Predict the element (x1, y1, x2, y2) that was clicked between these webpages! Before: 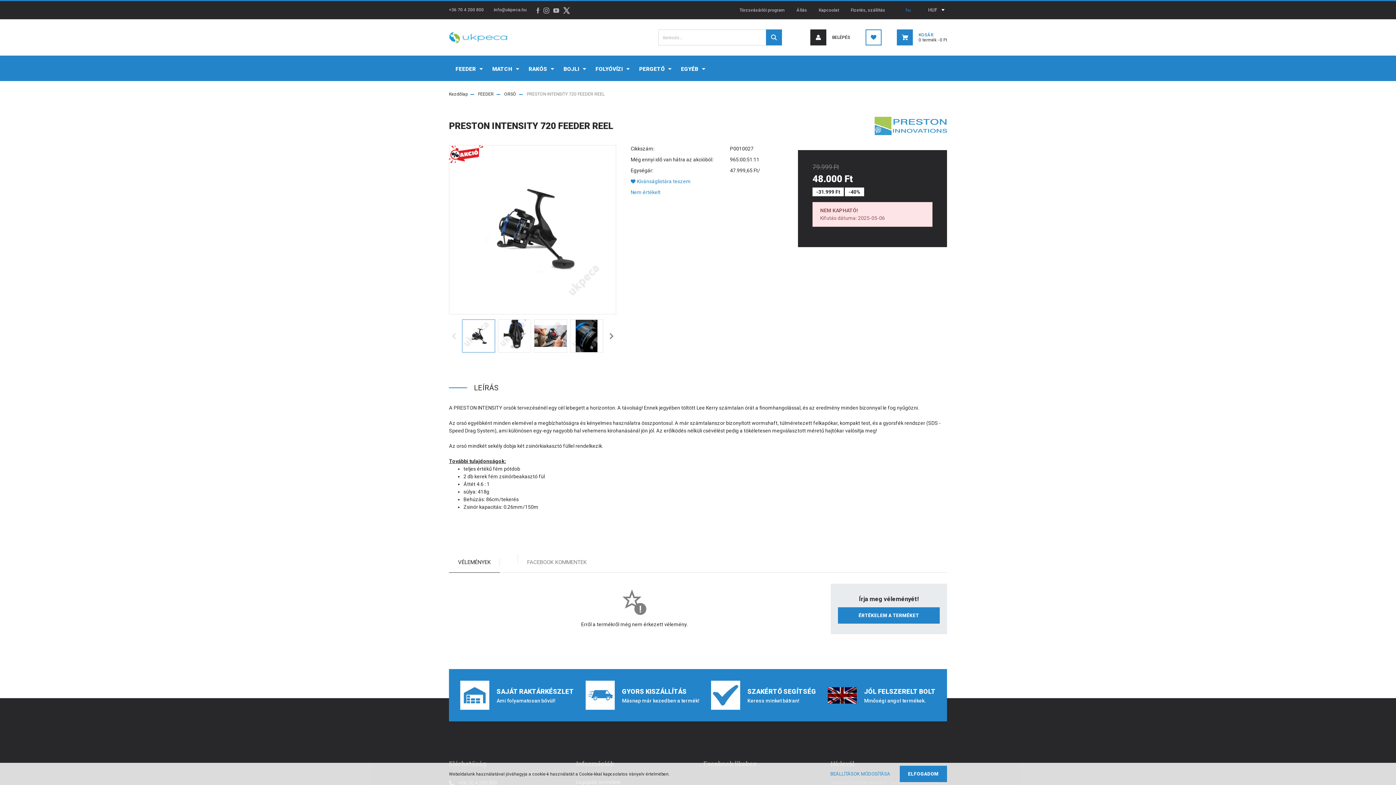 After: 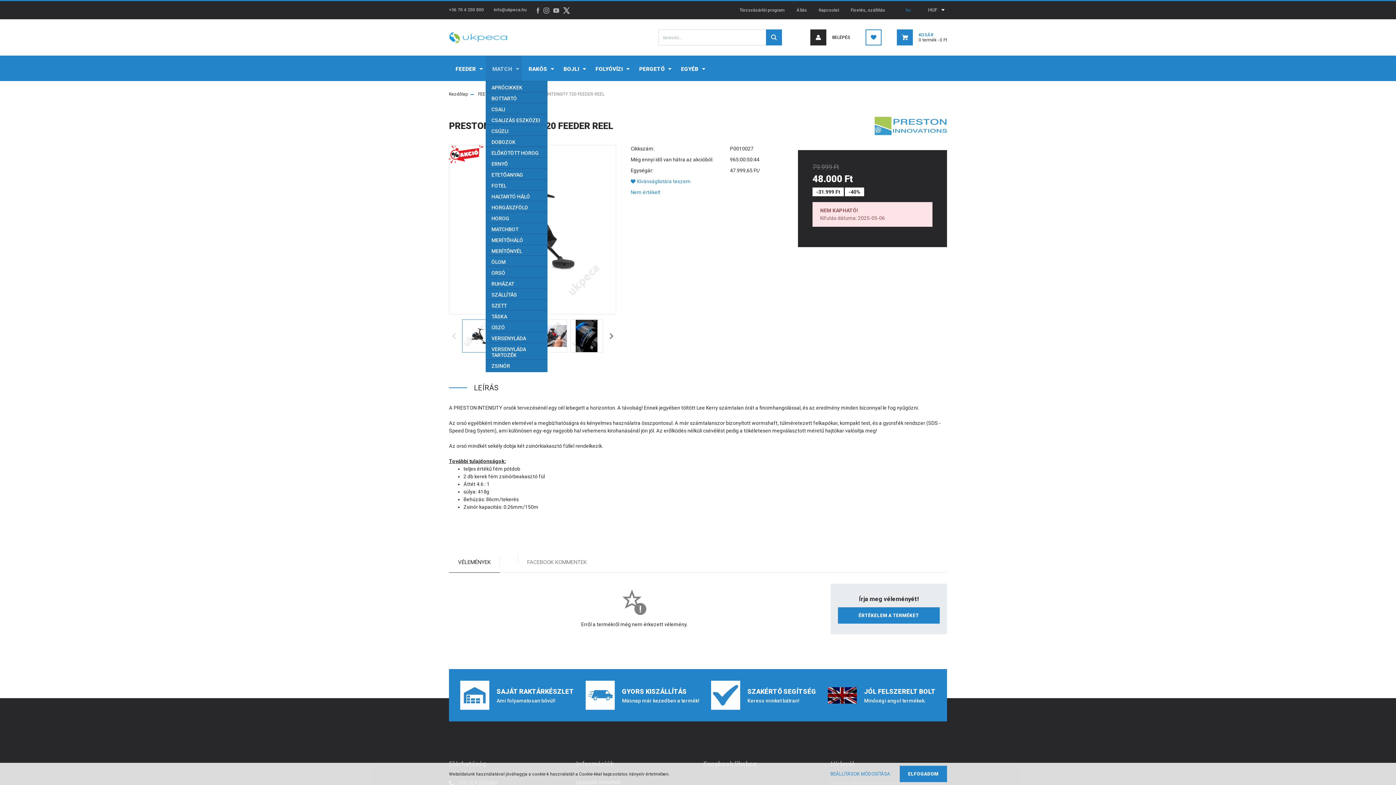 Action: label: MATCH  bbox: (485, 55, 522, 81)